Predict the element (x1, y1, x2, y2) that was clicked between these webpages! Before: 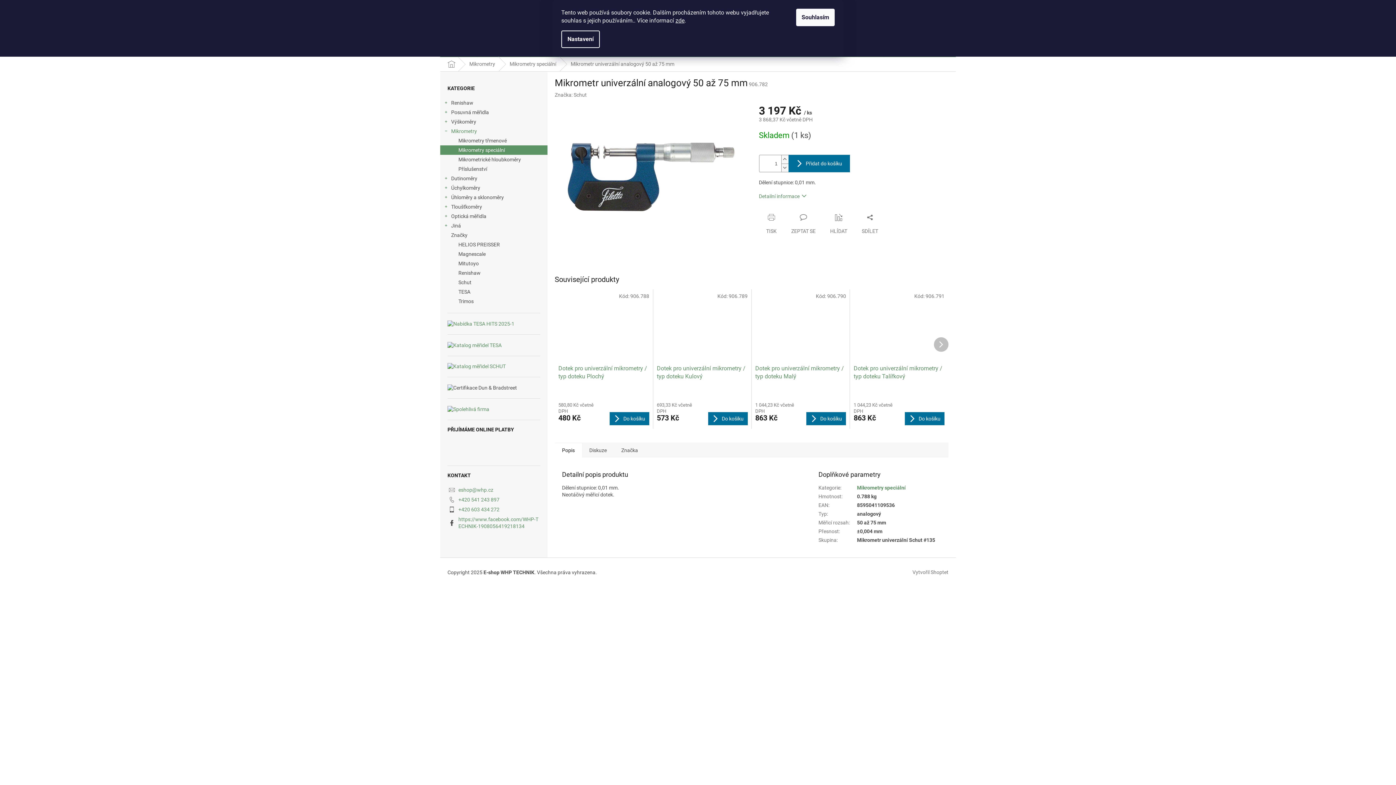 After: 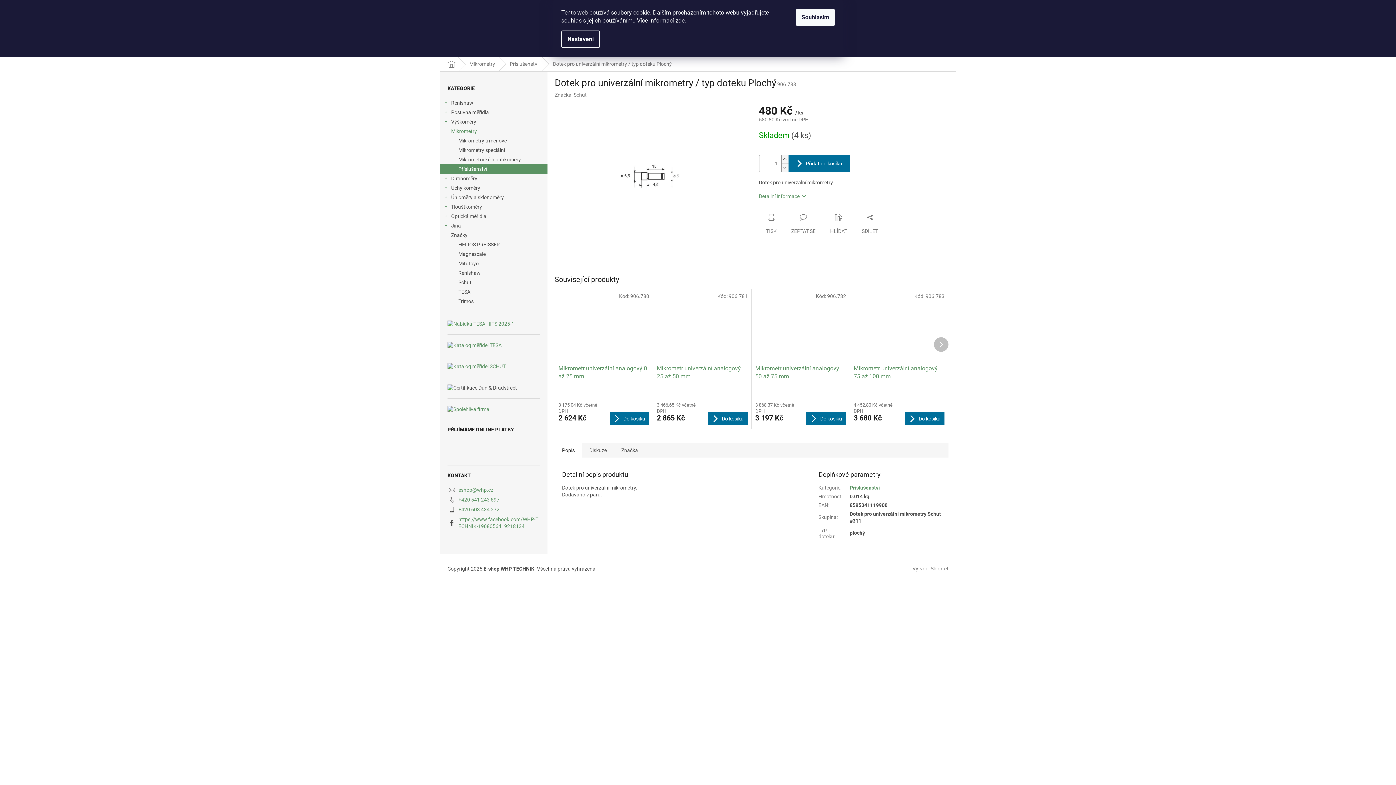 Action: bbox: (558, 364, 649, 381) label: Dotek pro univerzální mikrometry / typ doteku Plochý